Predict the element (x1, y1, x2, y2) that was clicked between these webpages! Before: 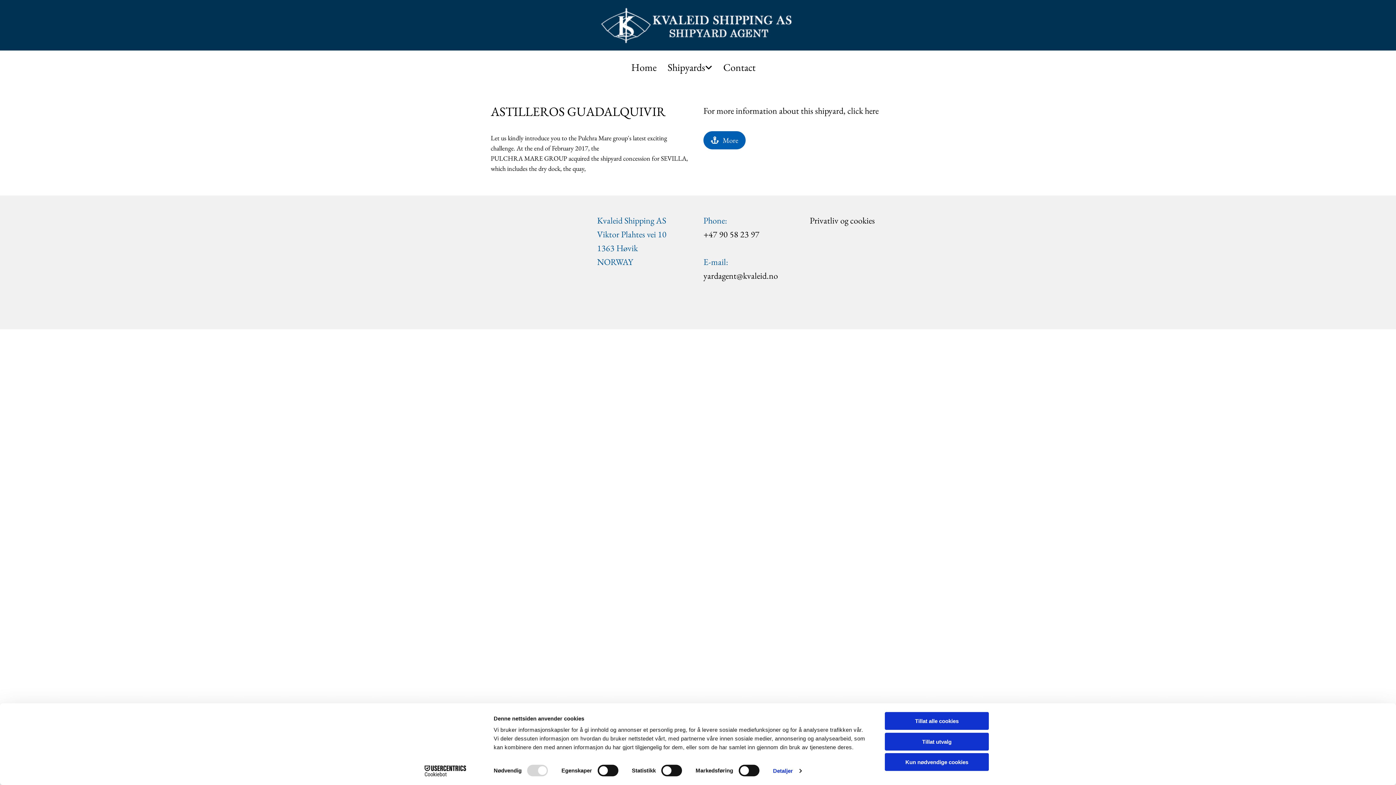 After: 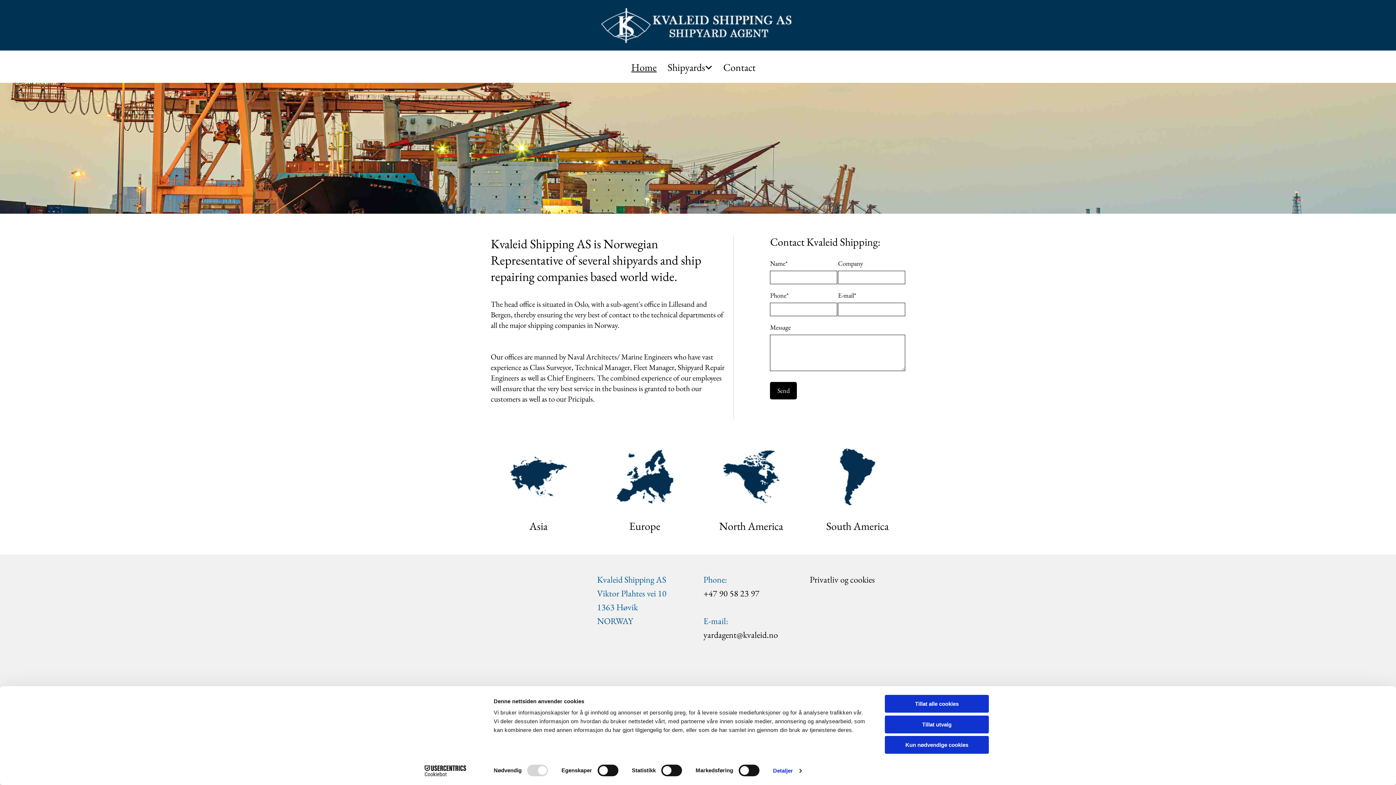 Action: bbox: (631, 61, 656, 73) label: Home